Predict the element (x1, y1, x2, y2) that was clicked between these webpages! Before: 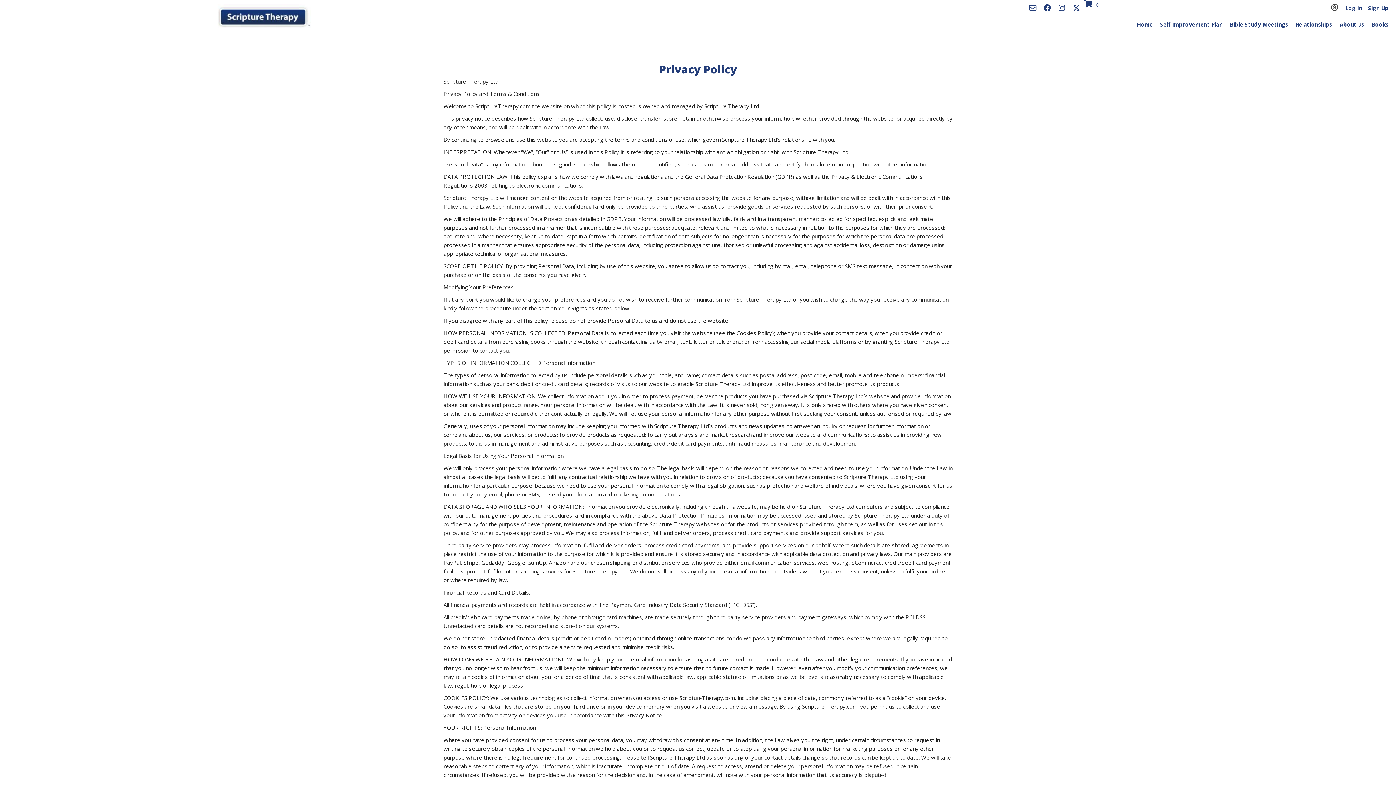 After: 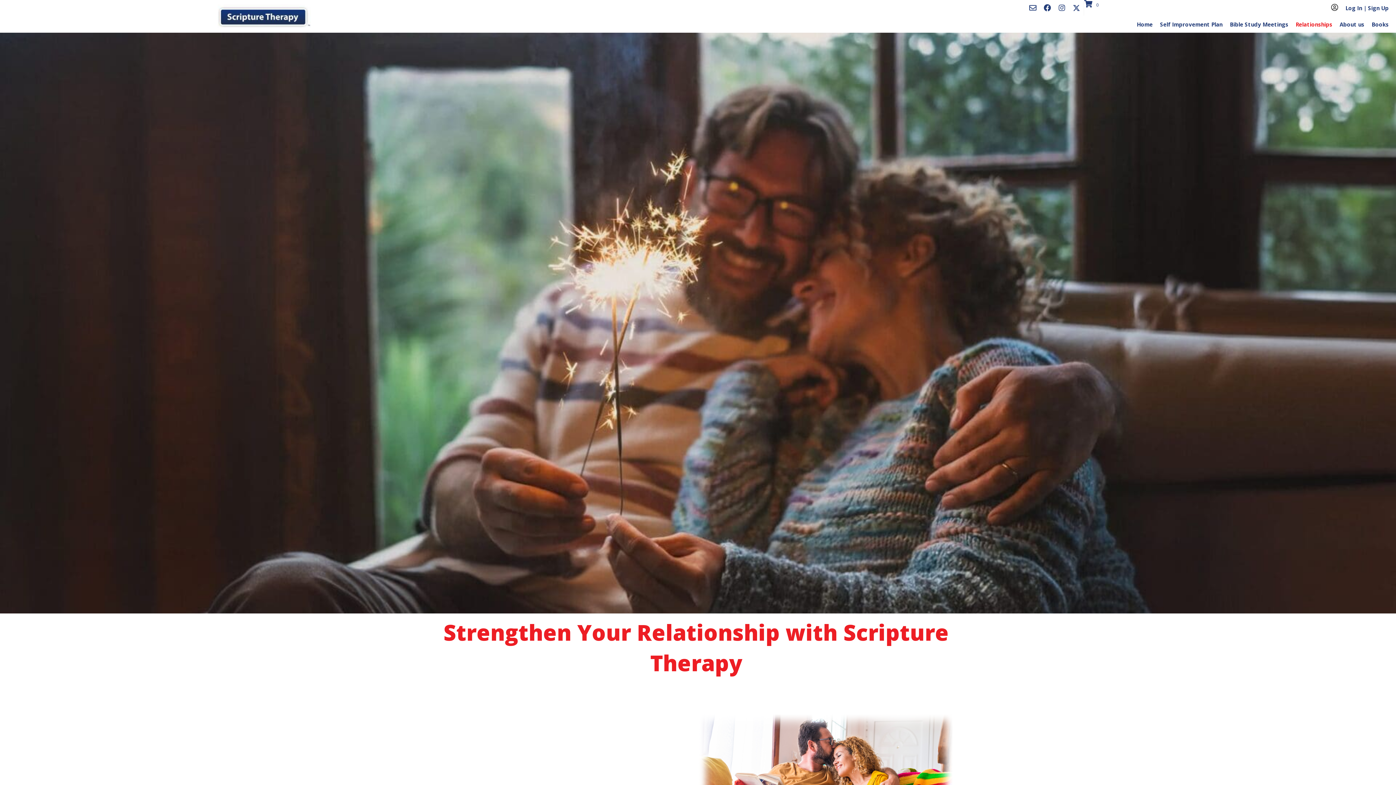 Action: label: Relationships bbox: (1288, 17, 1332, 30)